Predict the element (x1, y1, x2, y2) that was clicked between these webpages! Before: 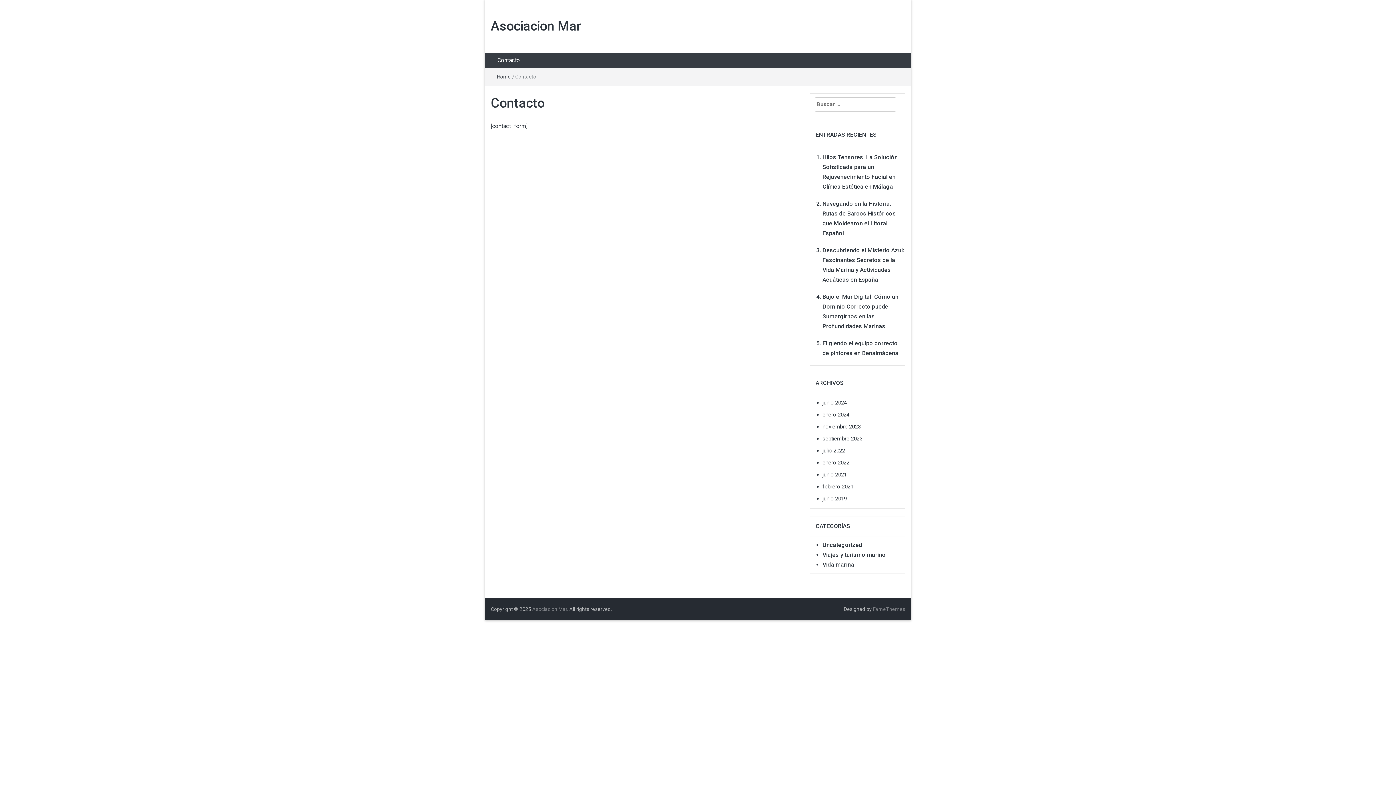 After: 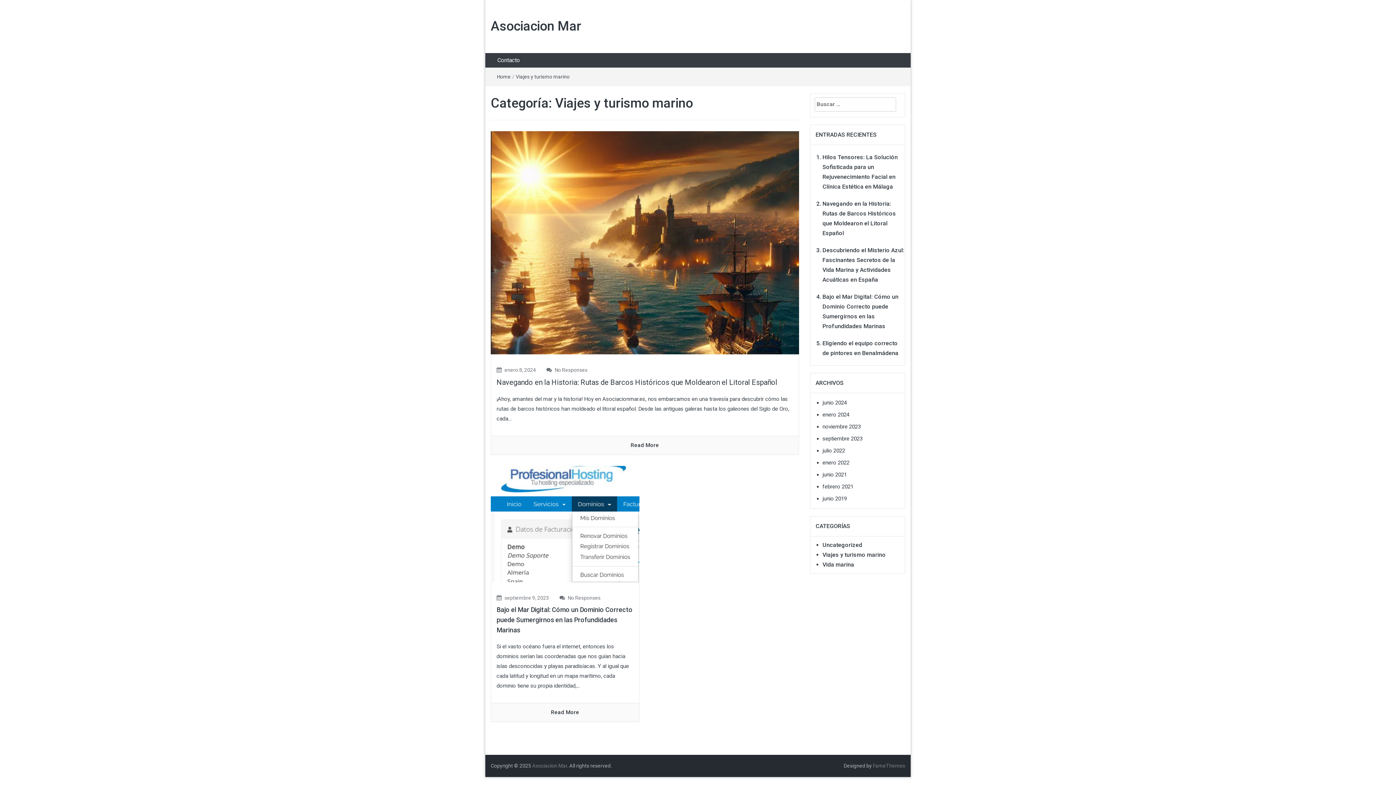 Action: bbox: (822, 551, 886, 558) label: Viajes y turismo marino